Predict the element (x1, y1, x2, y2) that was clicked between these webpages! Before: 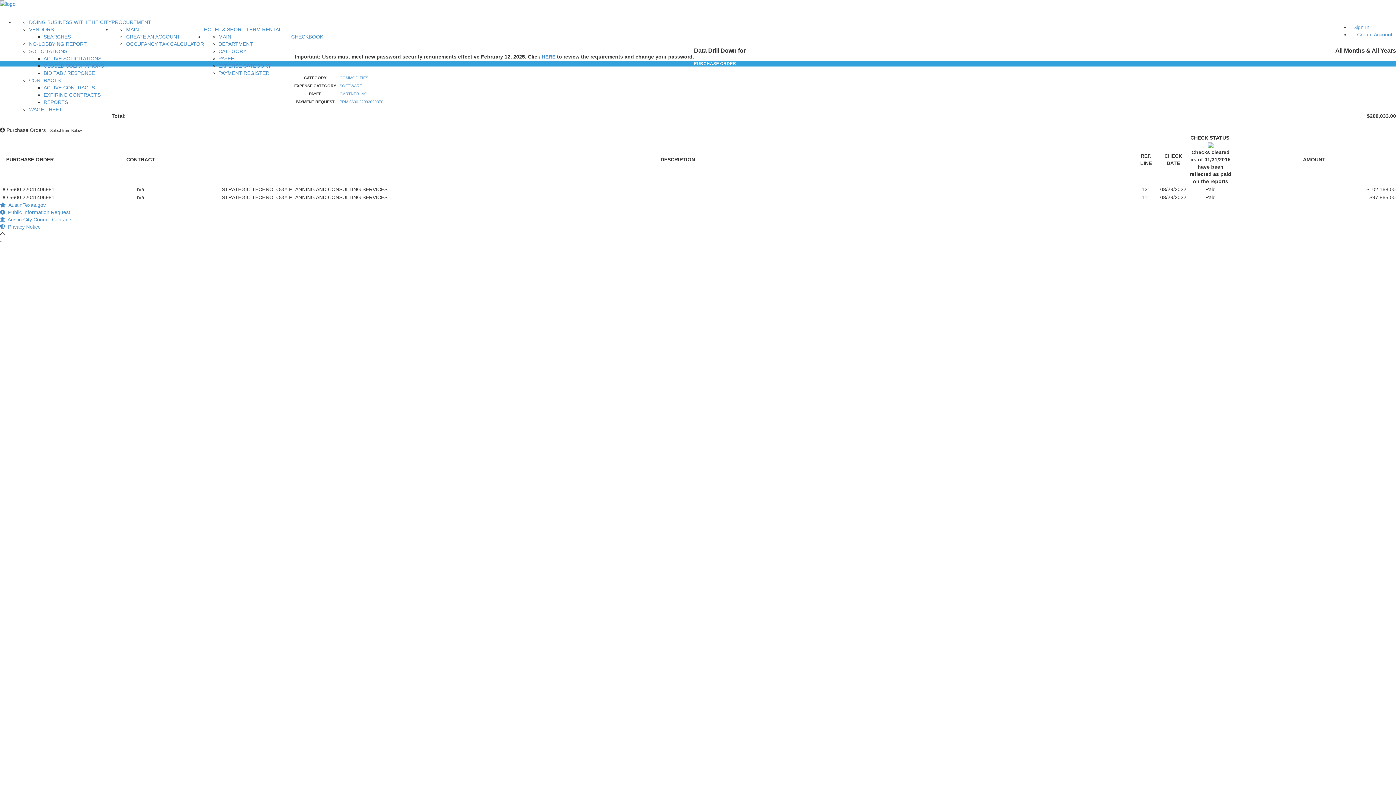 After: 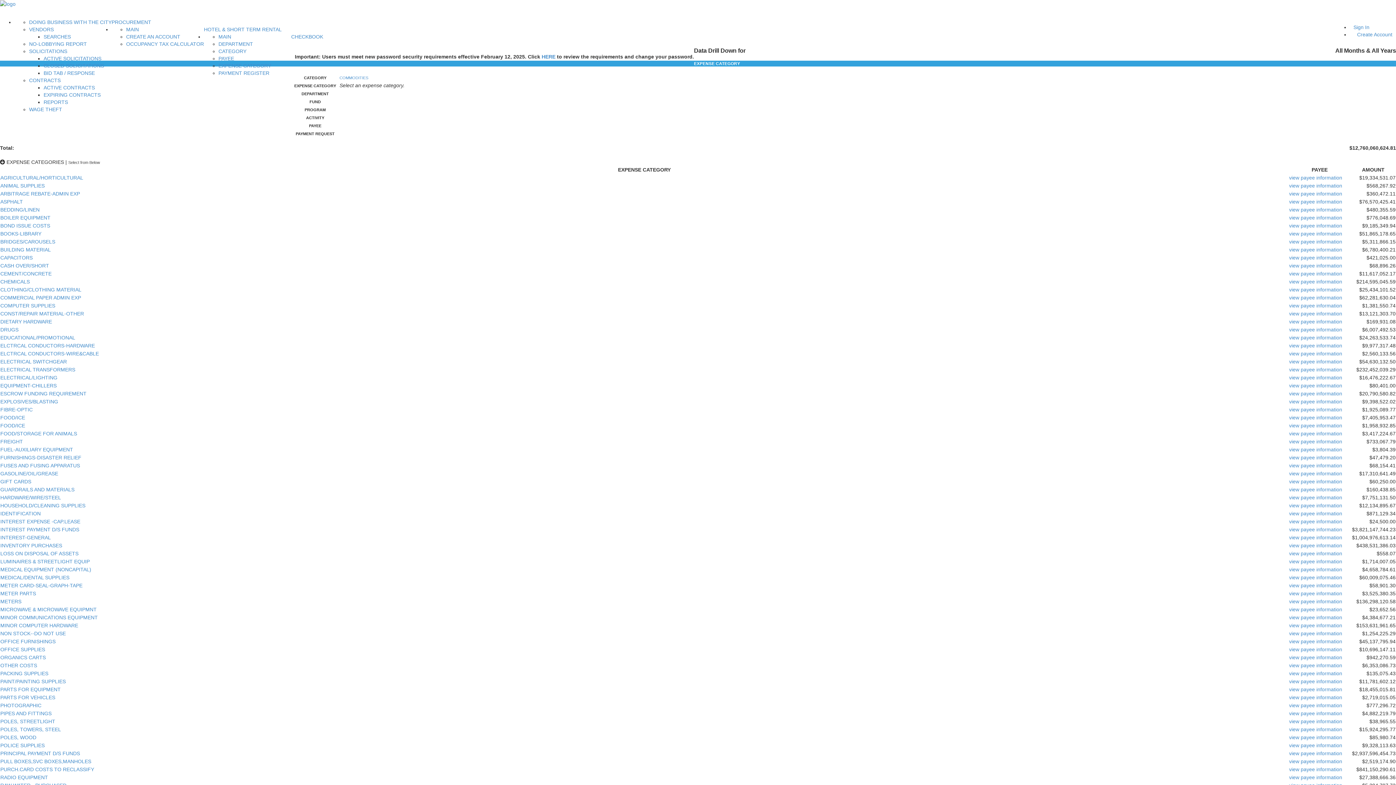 Action: label: SOFTWARE bbox: (339, 83, 362, 88)